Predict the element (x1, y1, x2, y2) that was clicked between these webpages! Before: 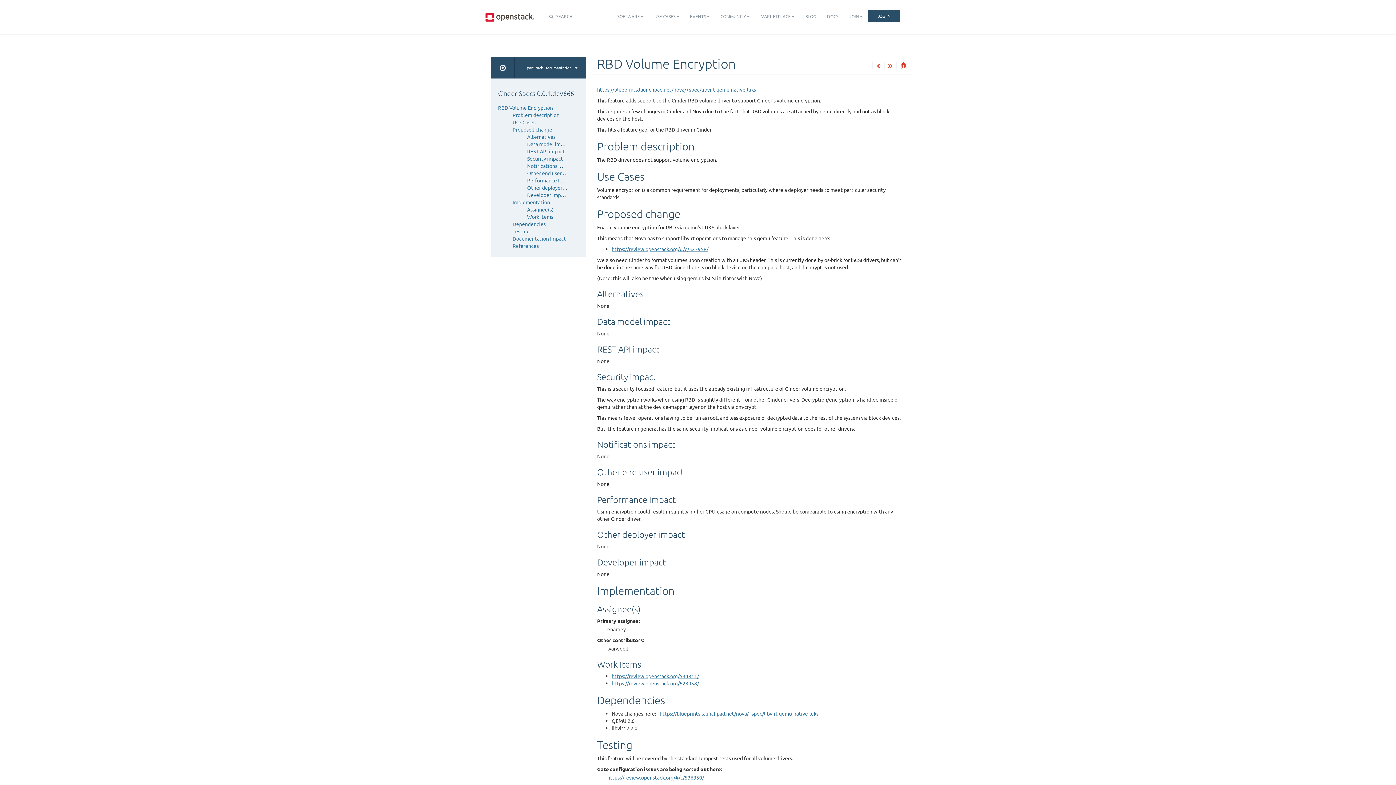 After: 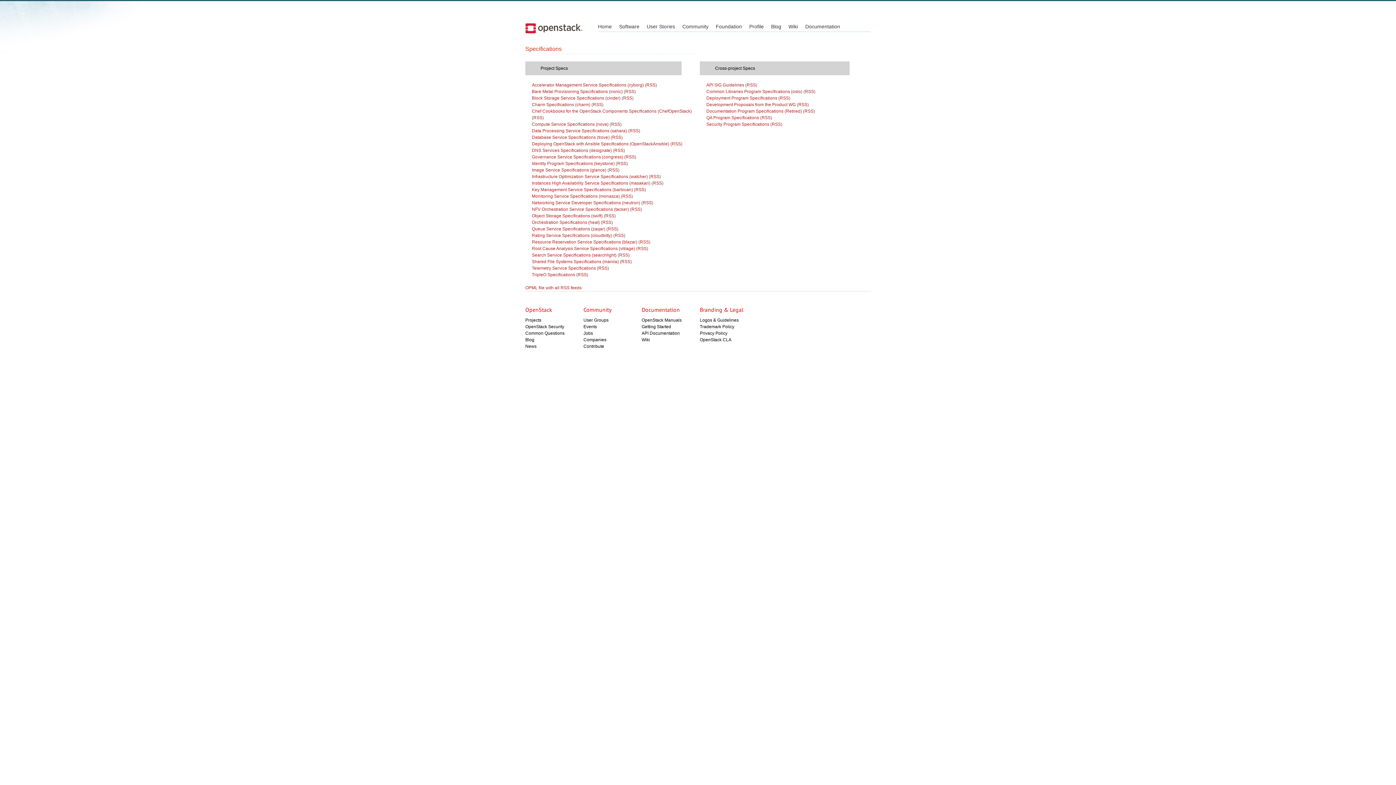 Action: bbox: (490, 56, 514, 78)